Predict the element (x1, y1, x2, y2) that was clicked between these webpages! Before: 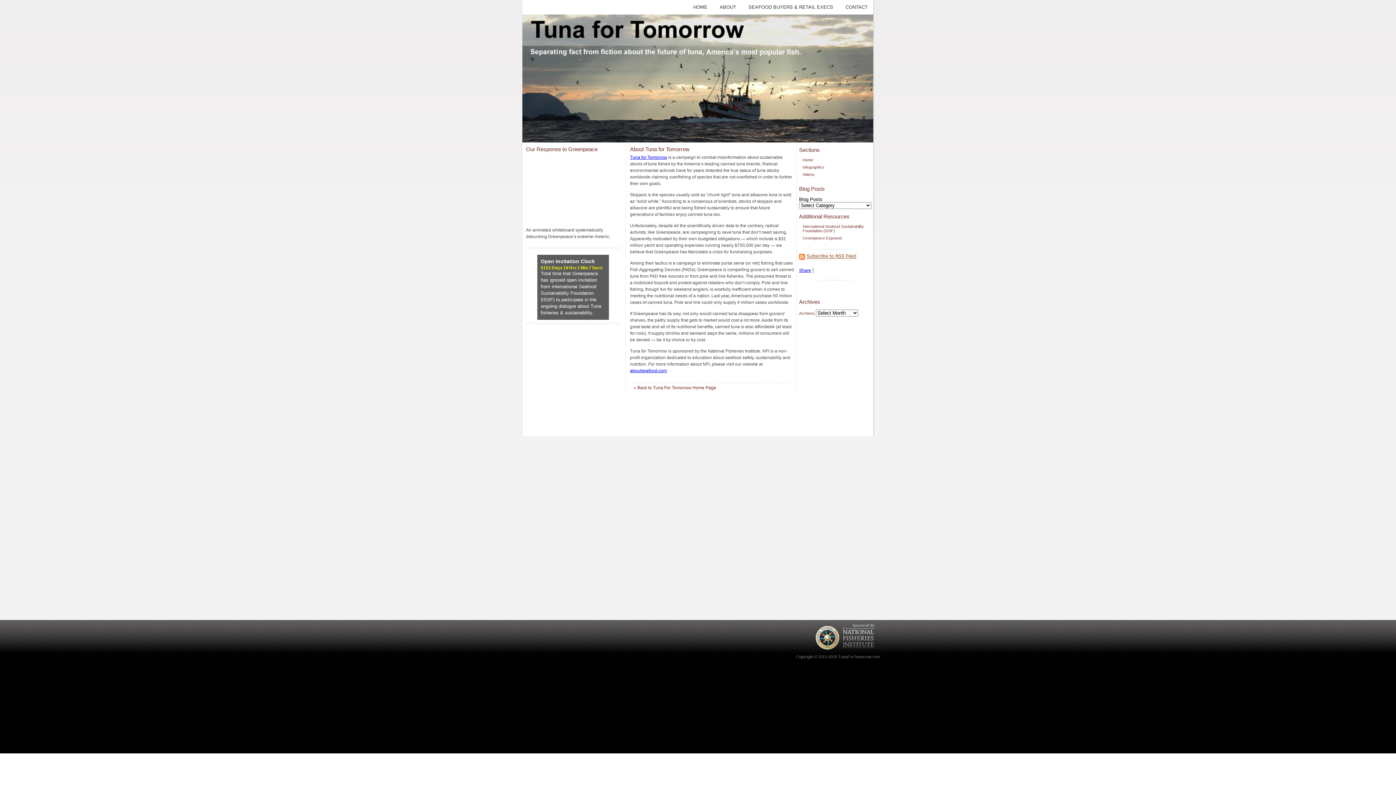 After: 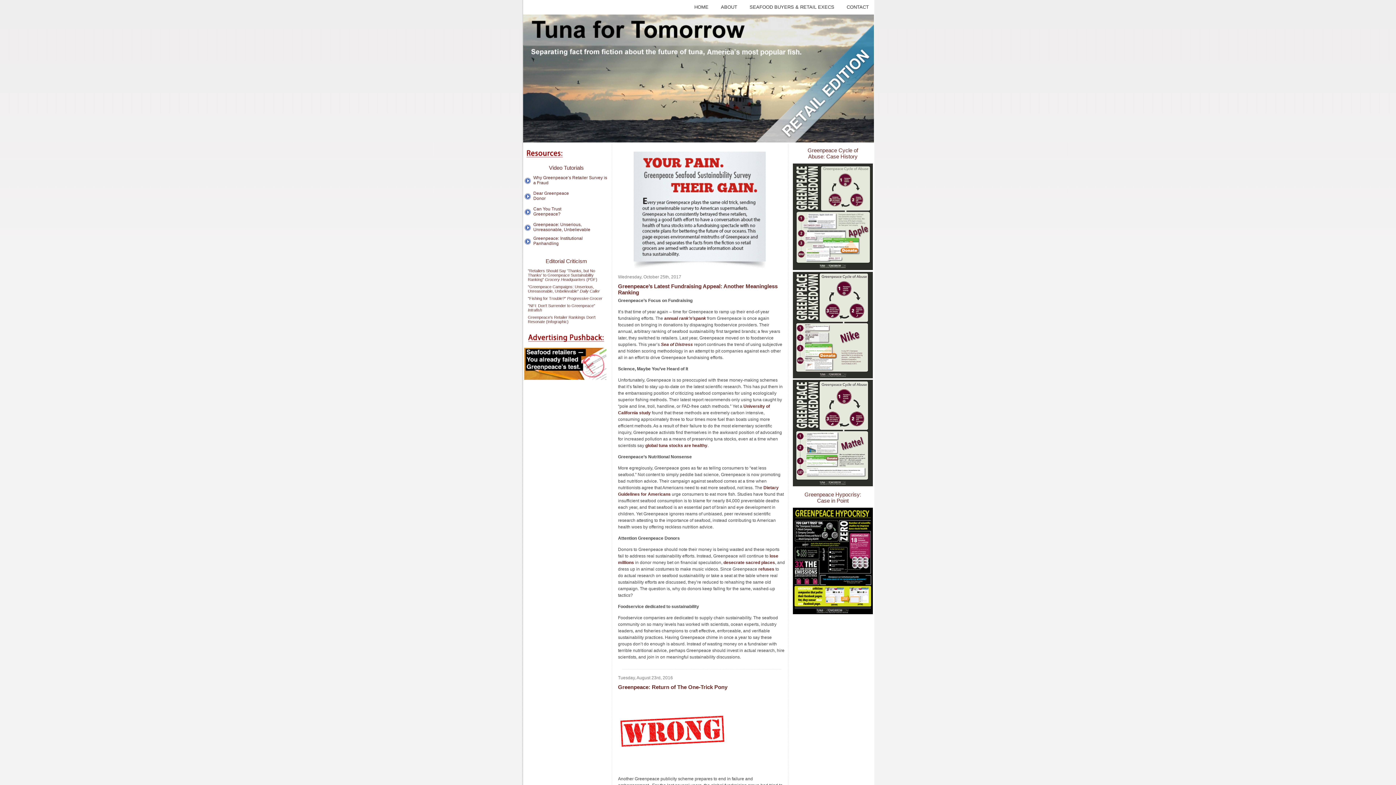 Action: bbox: (743, 4, 838, 9) label: SEAFOOD BUYERS & RETAIL EXECS